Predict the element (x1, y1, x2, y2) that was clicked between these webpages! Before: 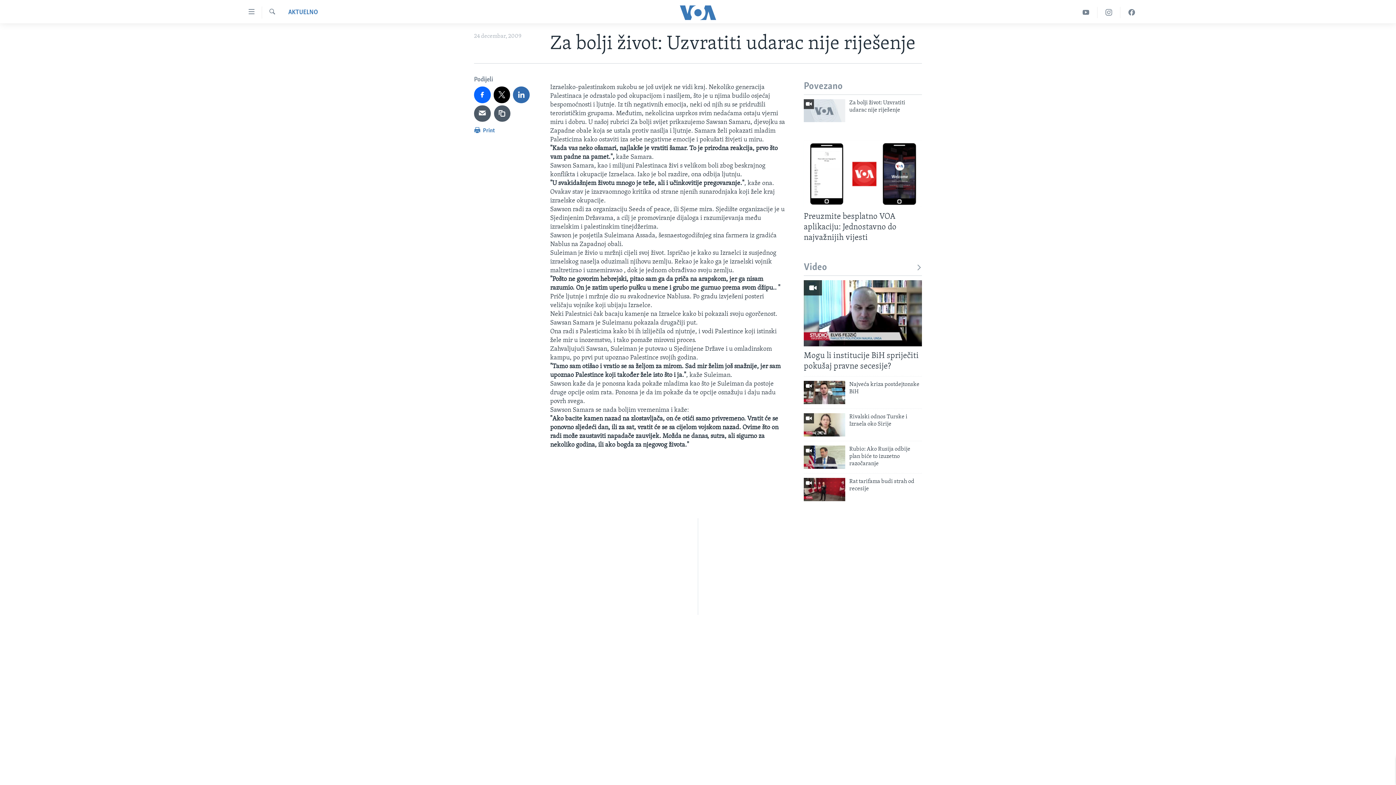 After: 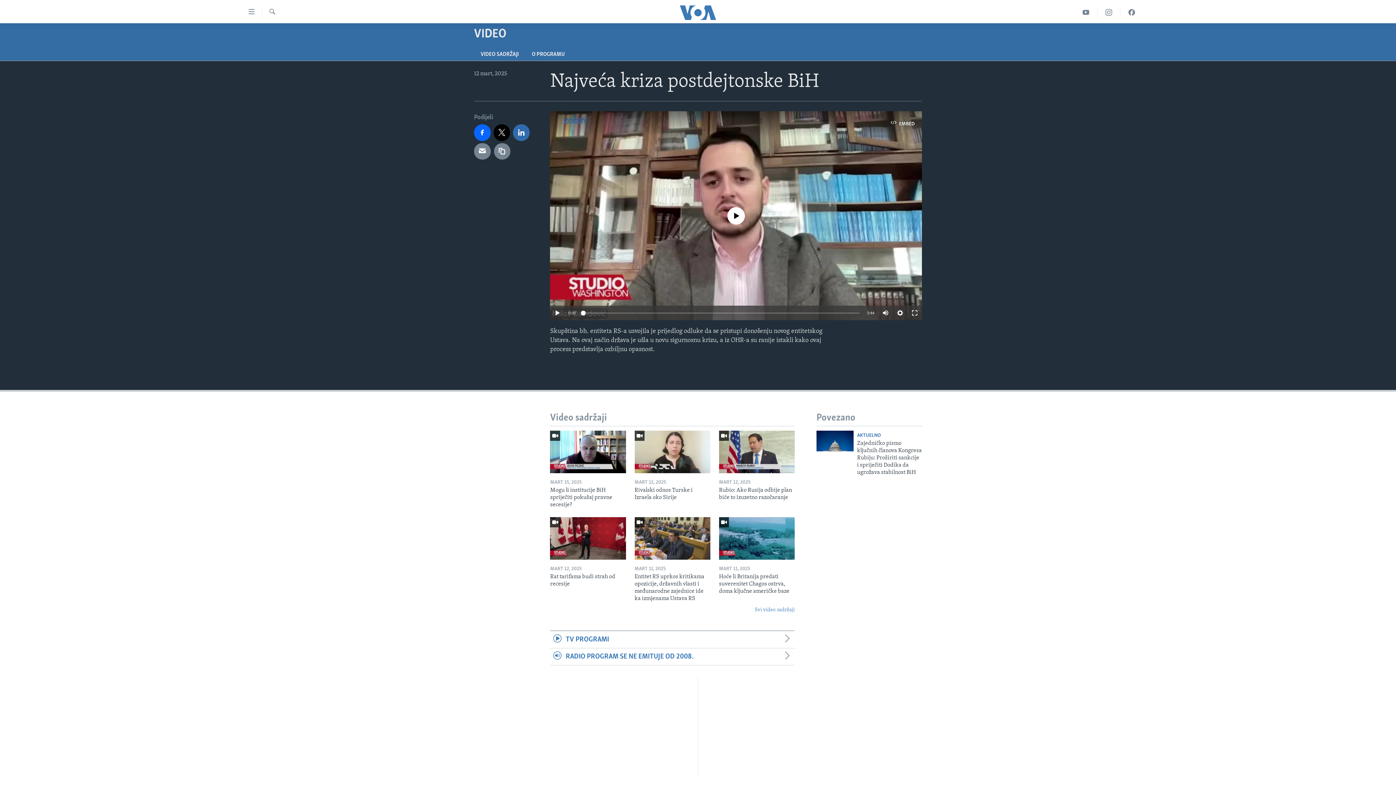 Action: bbox: (804, 381, 845, 404)